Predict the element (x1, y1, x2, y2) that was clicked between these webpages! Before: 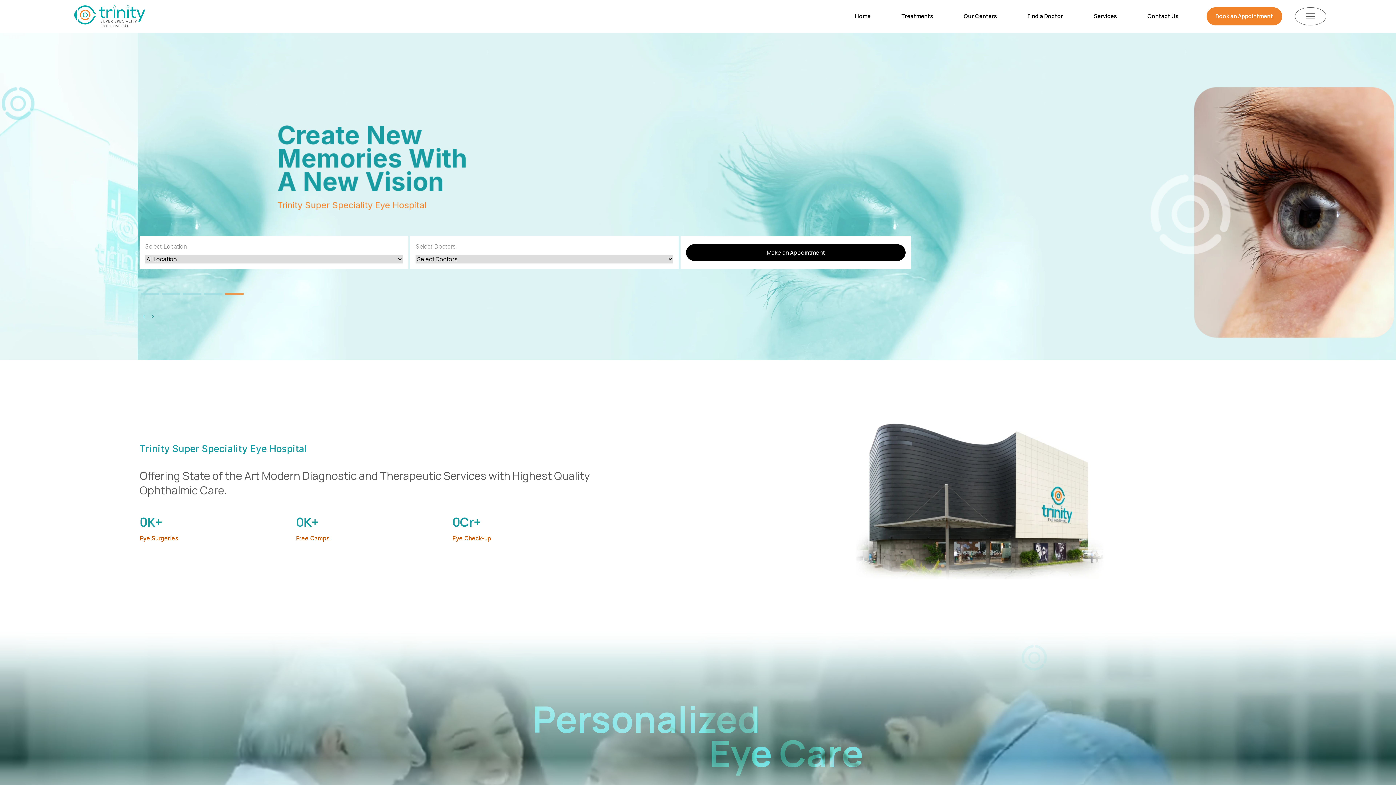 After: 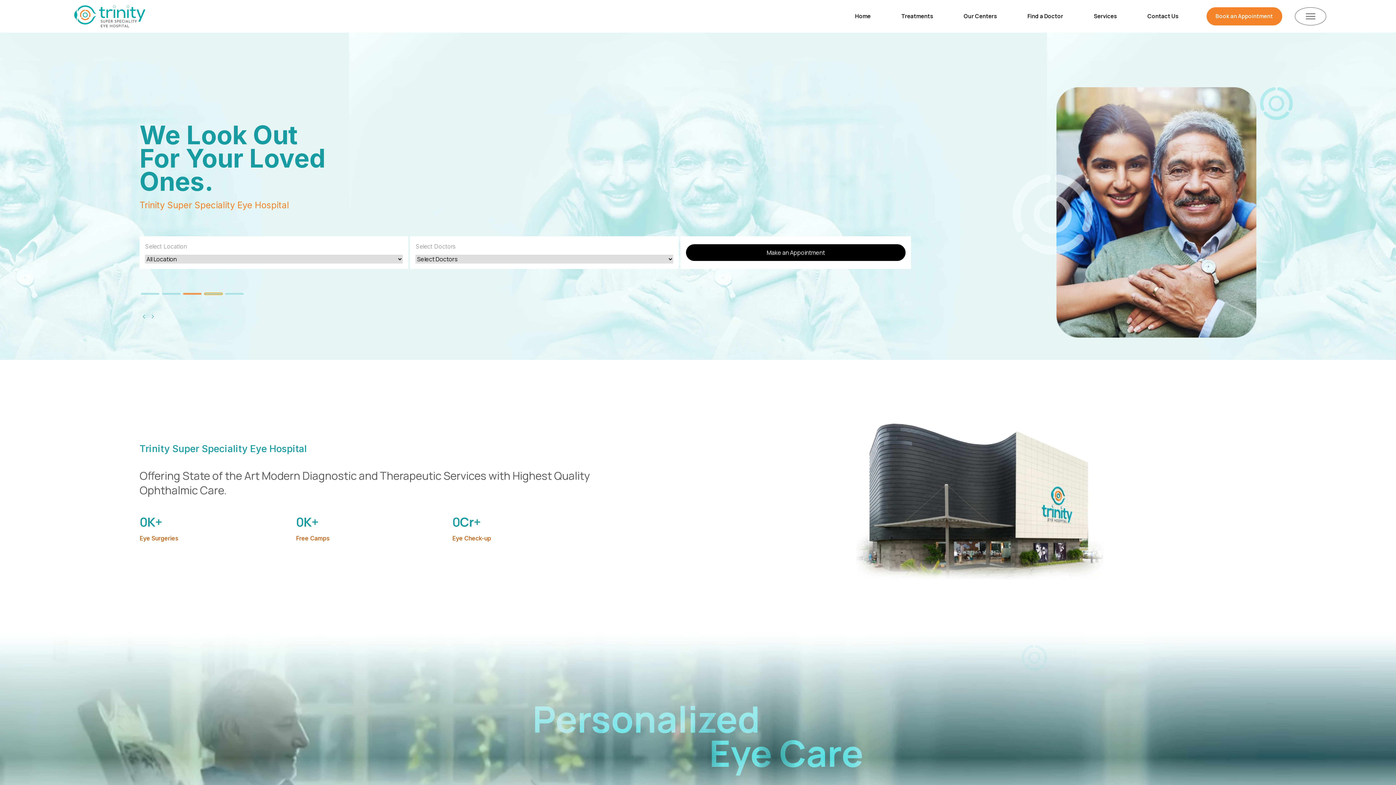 Action: label: Go to slide 4 bbox: (204, 293, 222, 294)